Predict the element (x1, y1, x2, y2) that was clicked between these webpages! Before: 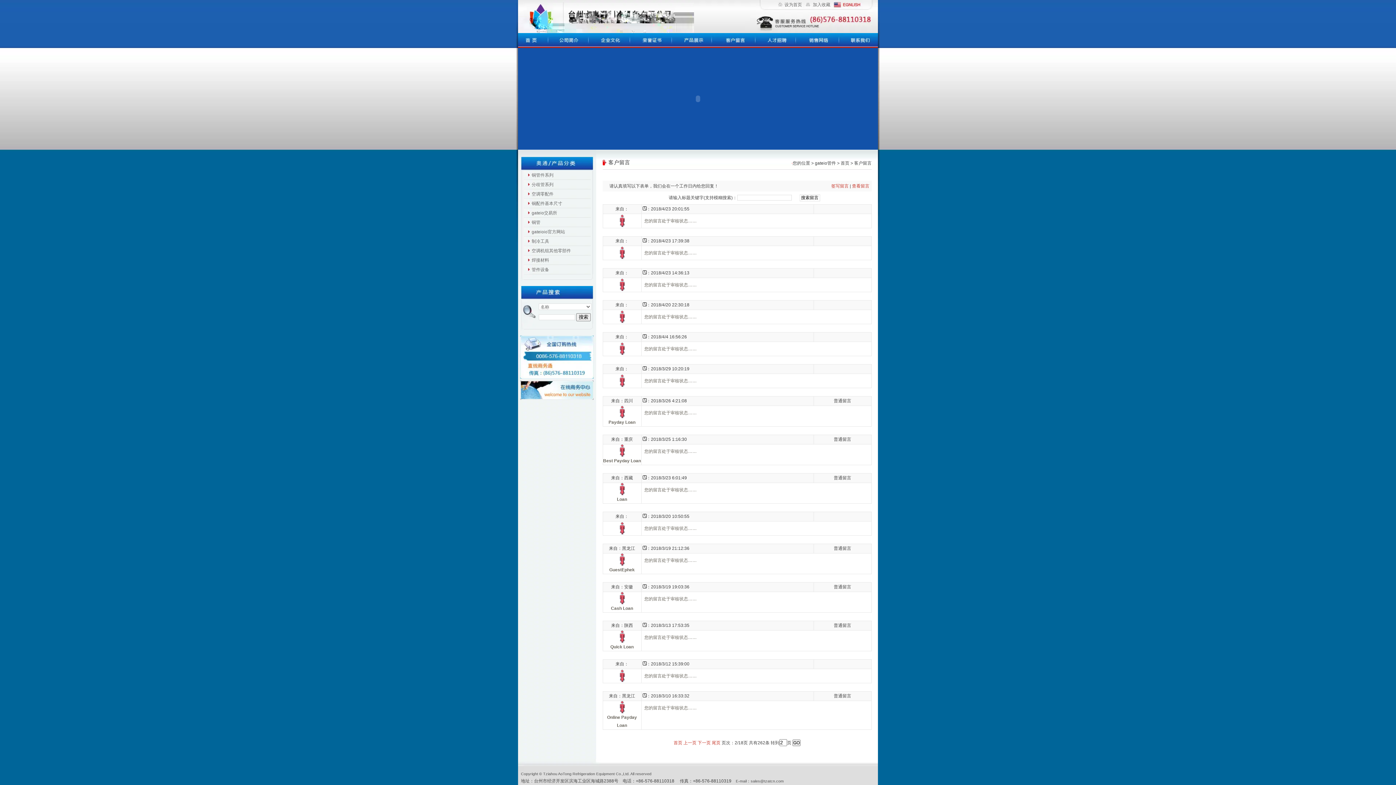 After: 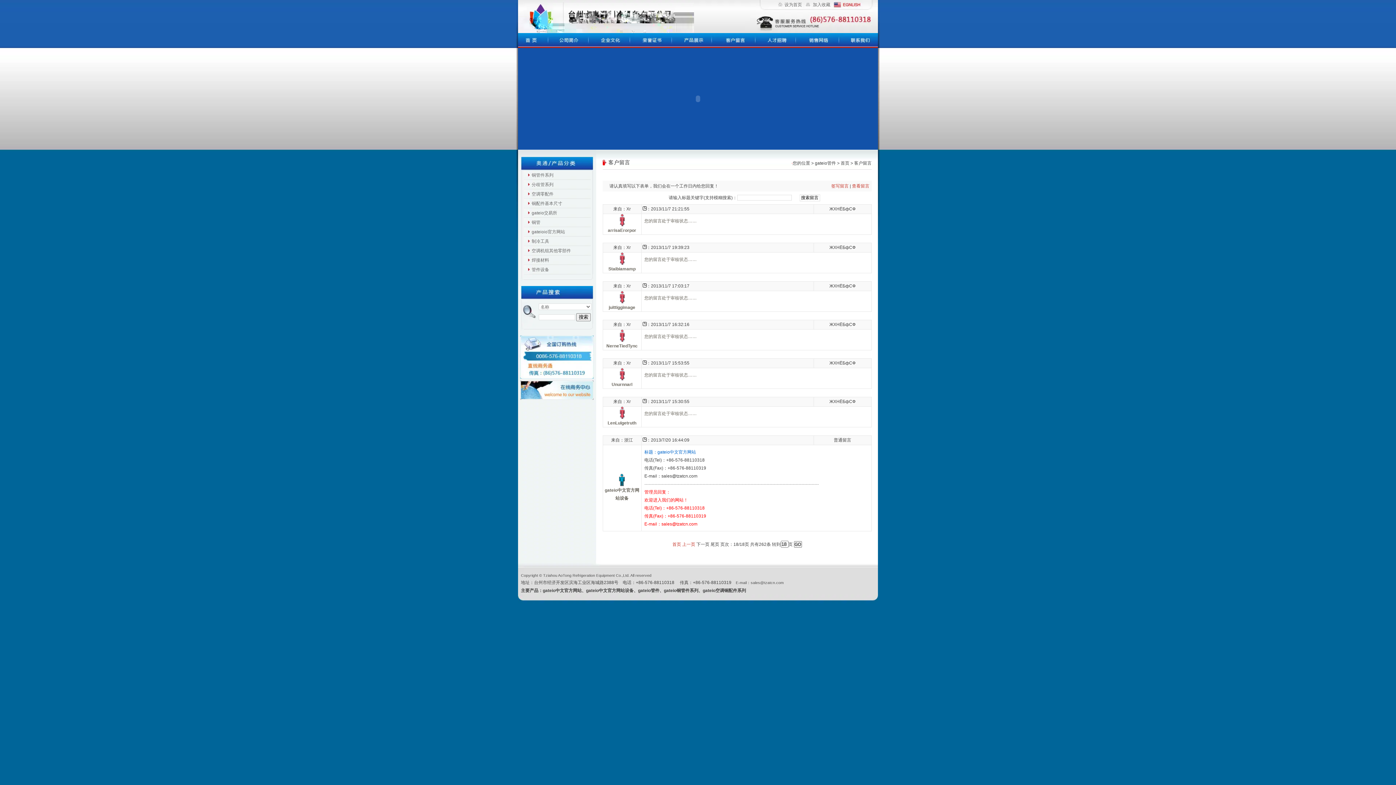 Action: bbox: (712, 737, 720, 745) label: 尾页